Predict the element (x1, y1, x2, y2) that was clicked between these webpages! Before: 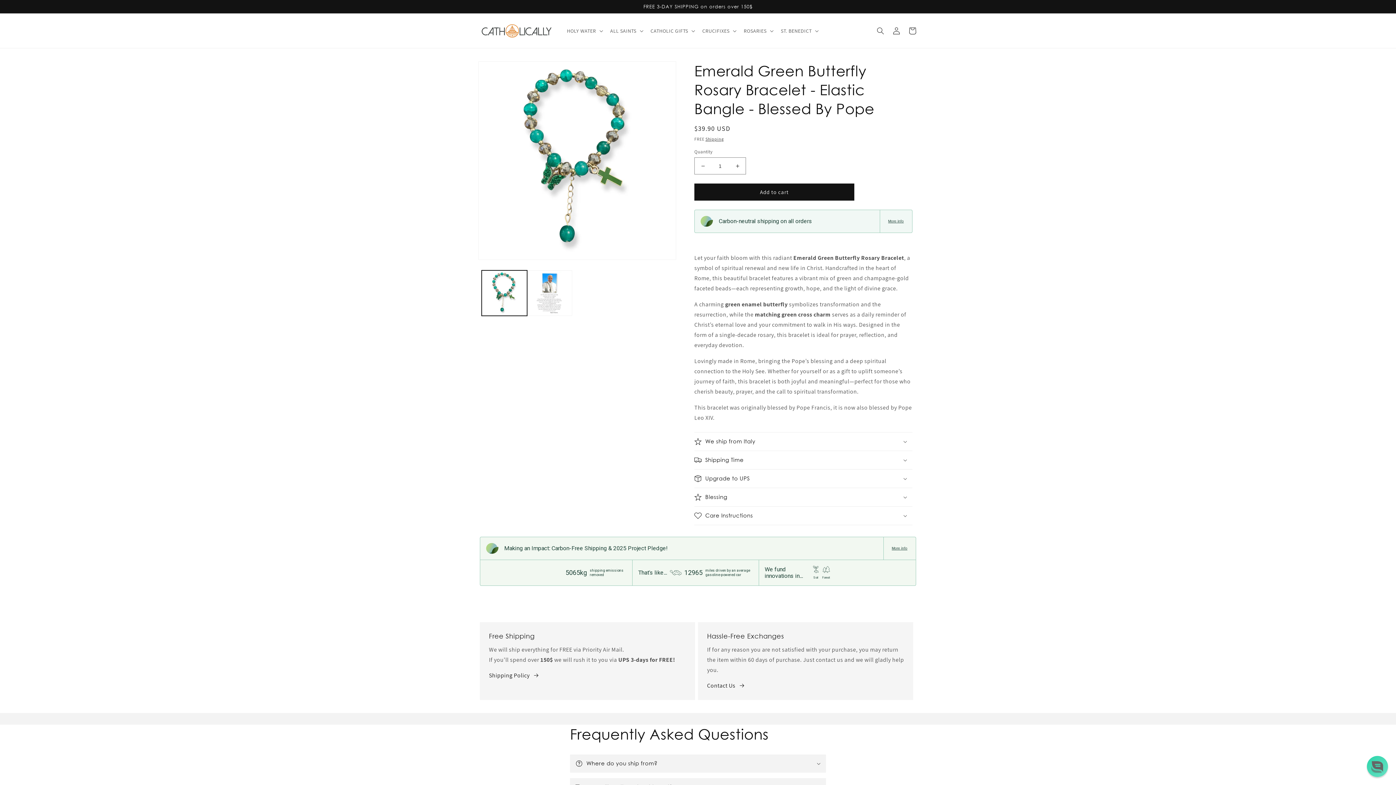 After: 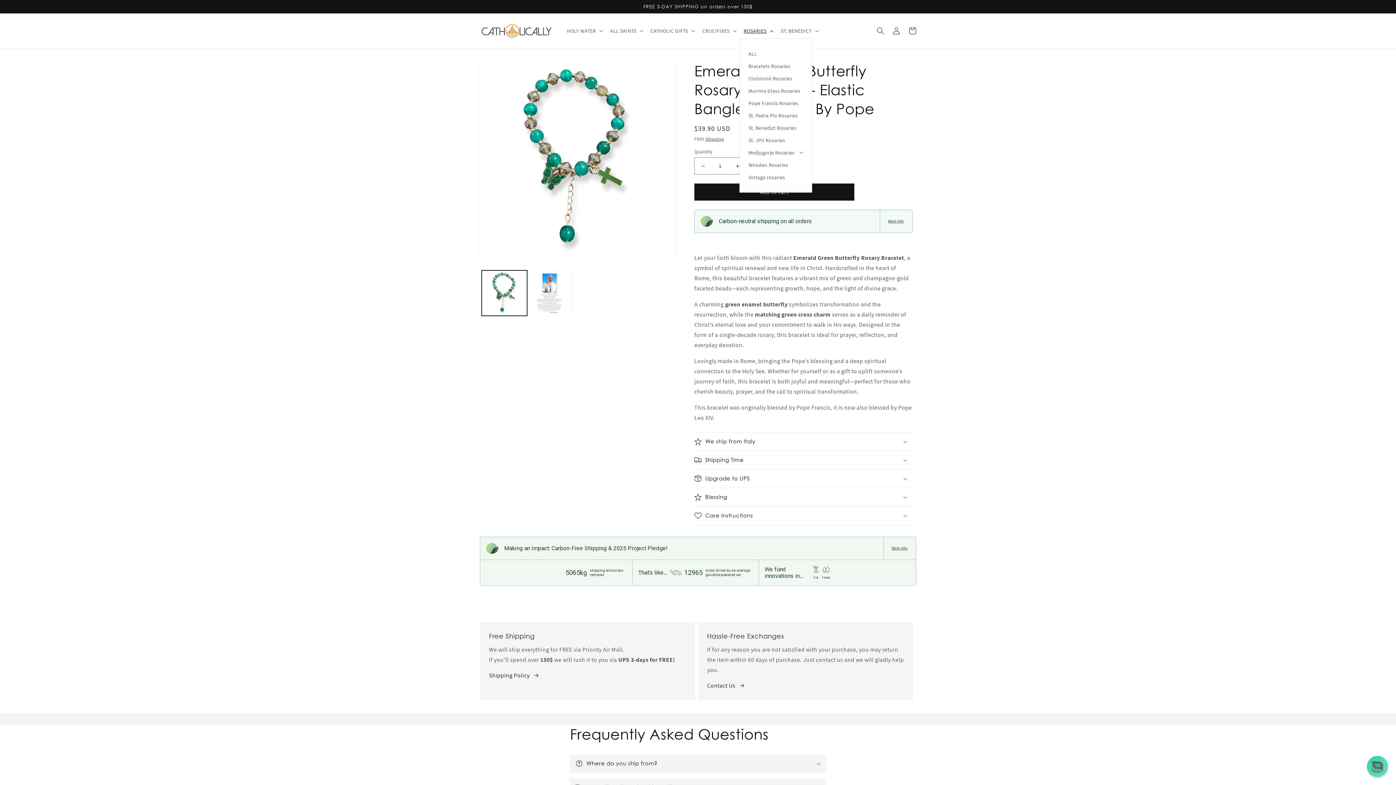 Action: label: ROSARIES bbox: (739, 23, 776, 38)